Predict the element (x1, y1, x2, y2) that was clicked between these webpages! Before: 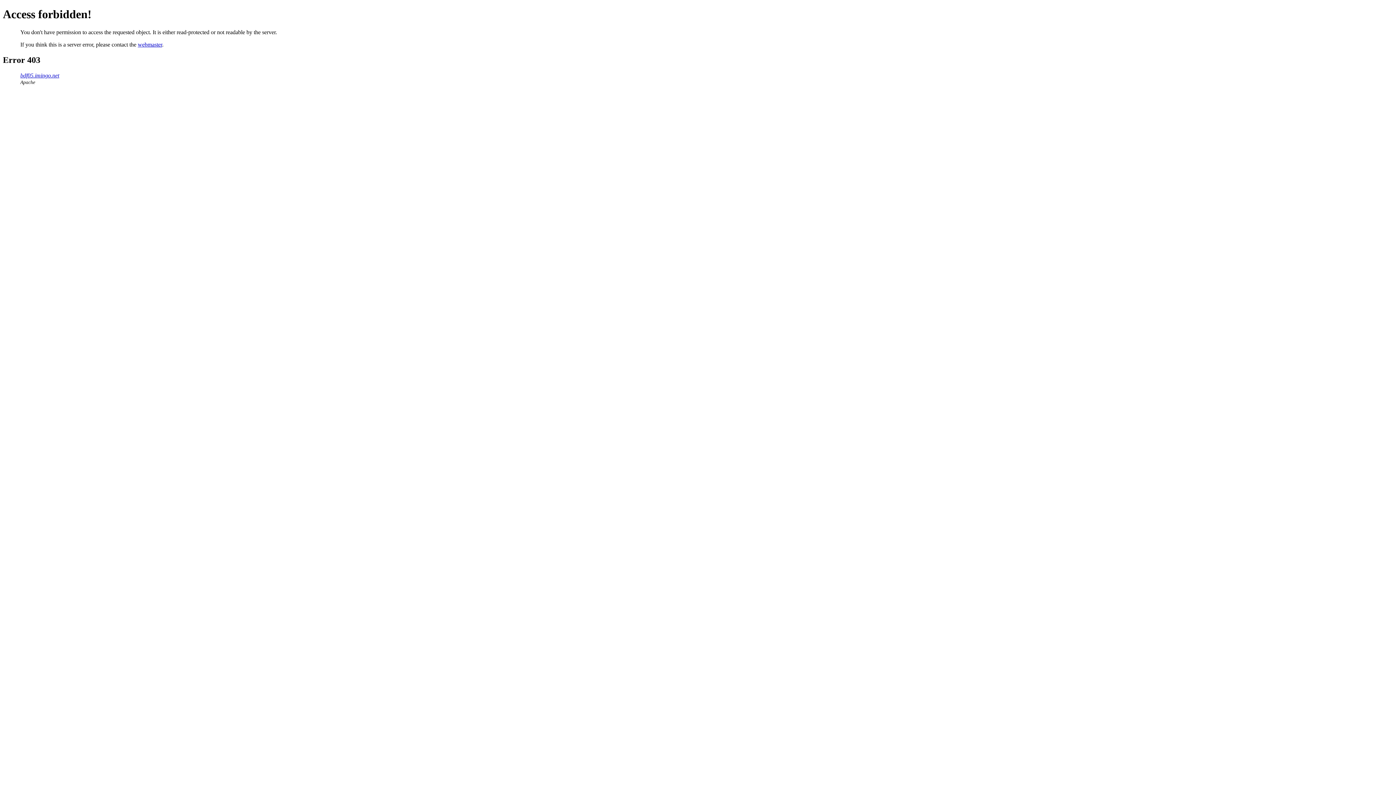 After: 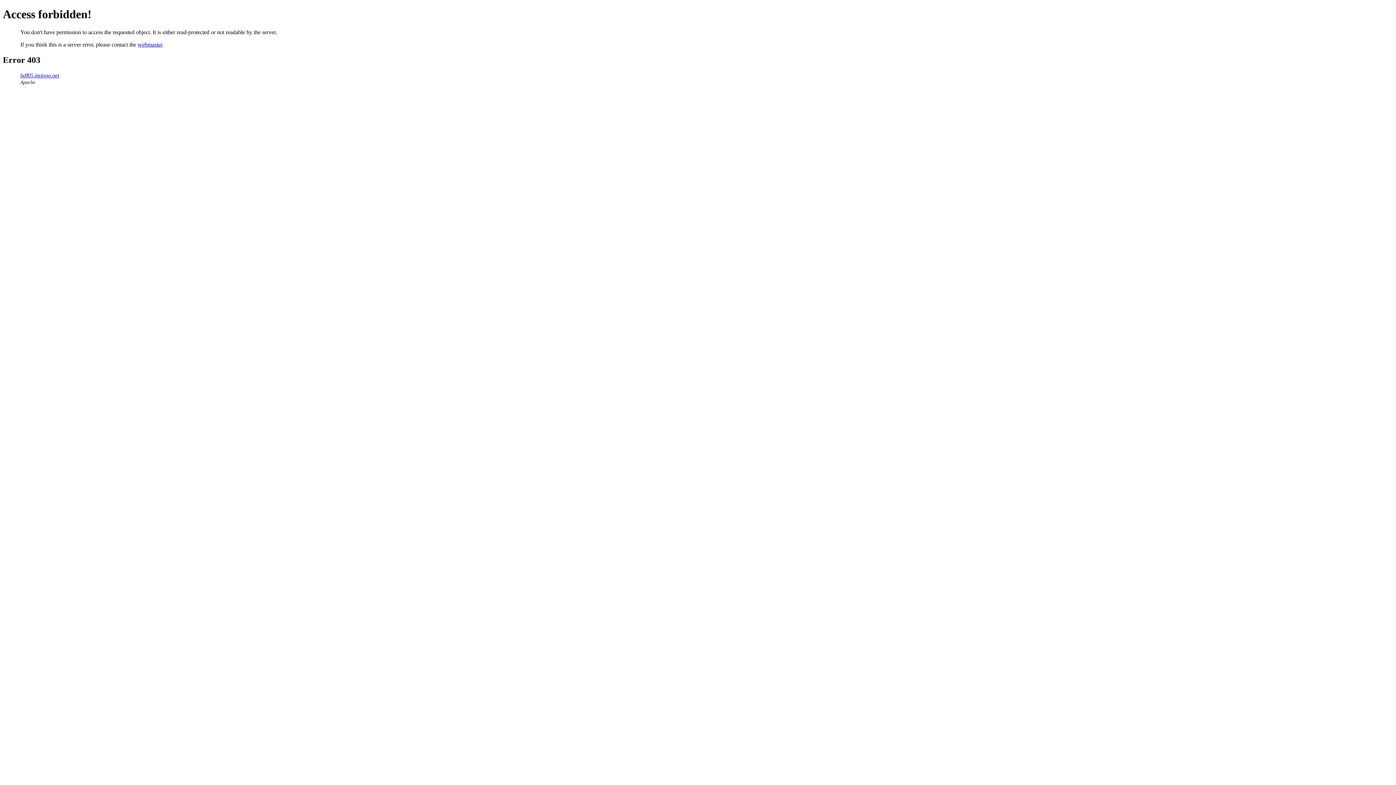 Action: label: webmaster bbox: (137, 41, 162, 47)